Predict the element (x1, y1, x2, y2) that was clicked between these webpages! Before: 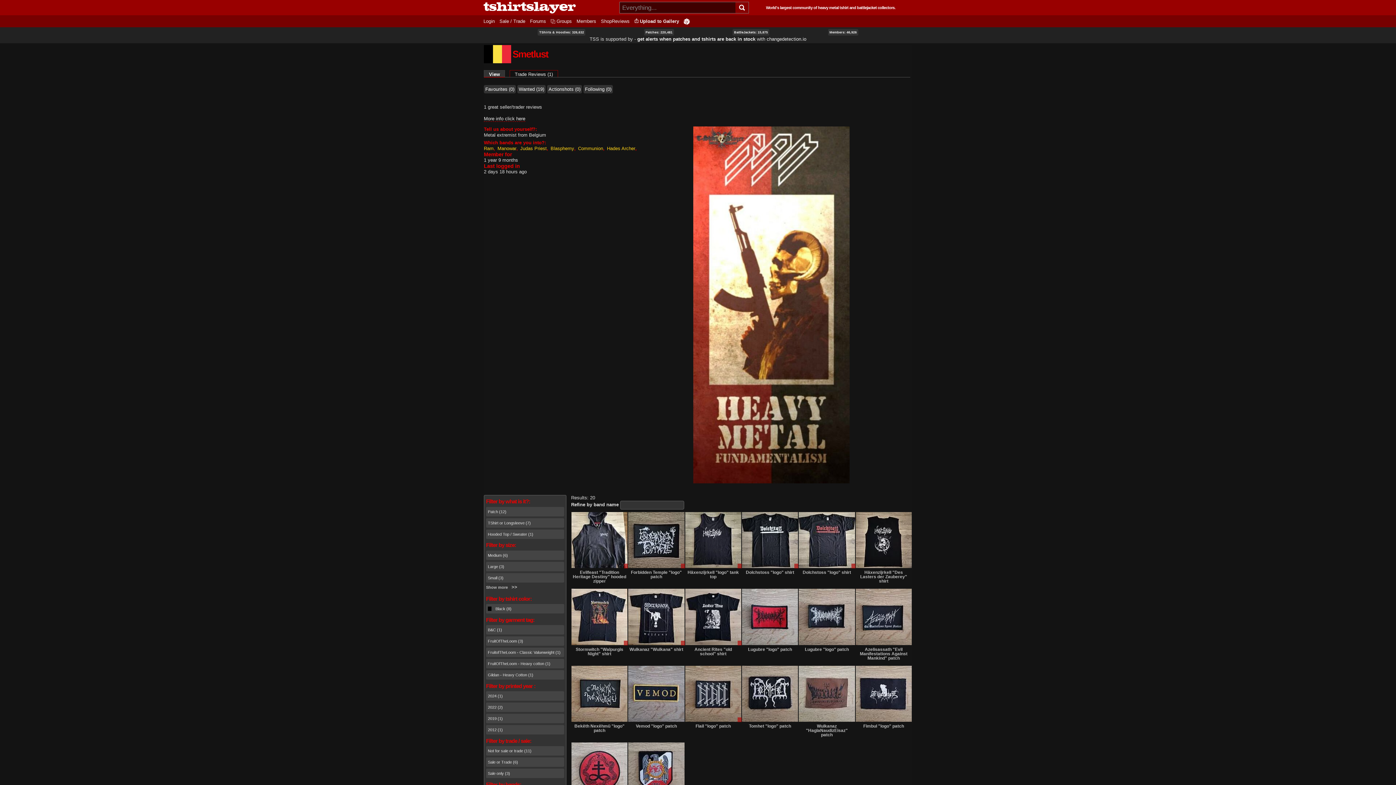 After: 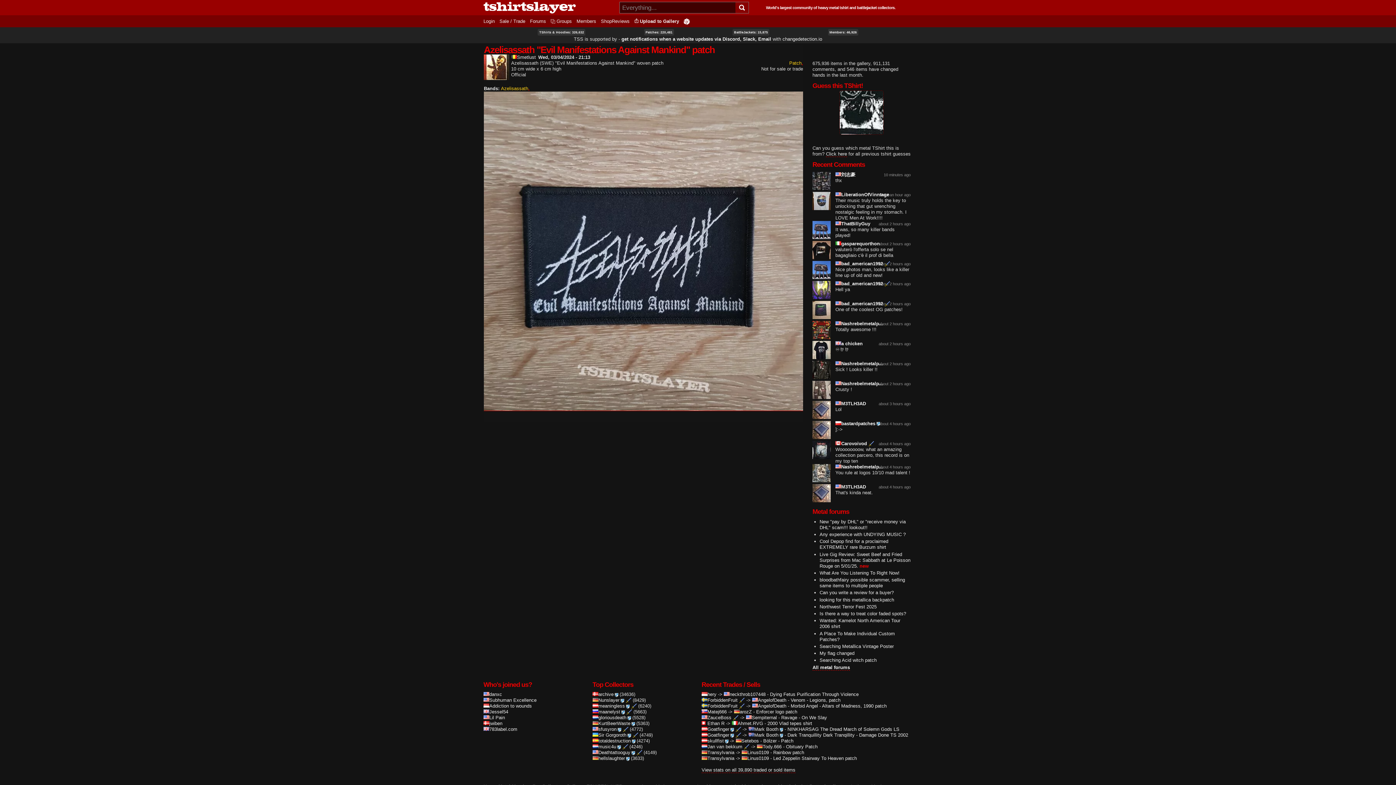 Action: label: Not for sale or trade bbox: (855, 588, 912, 645)